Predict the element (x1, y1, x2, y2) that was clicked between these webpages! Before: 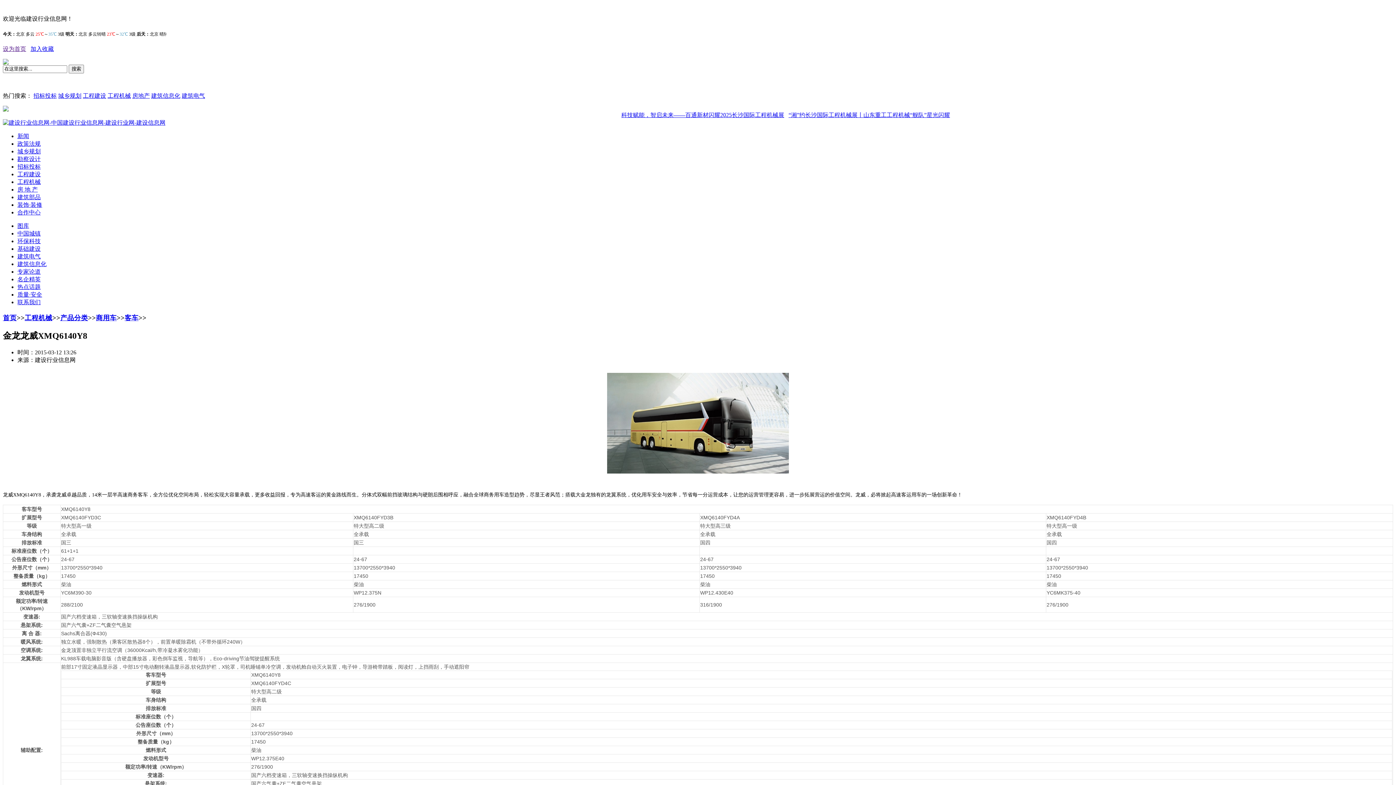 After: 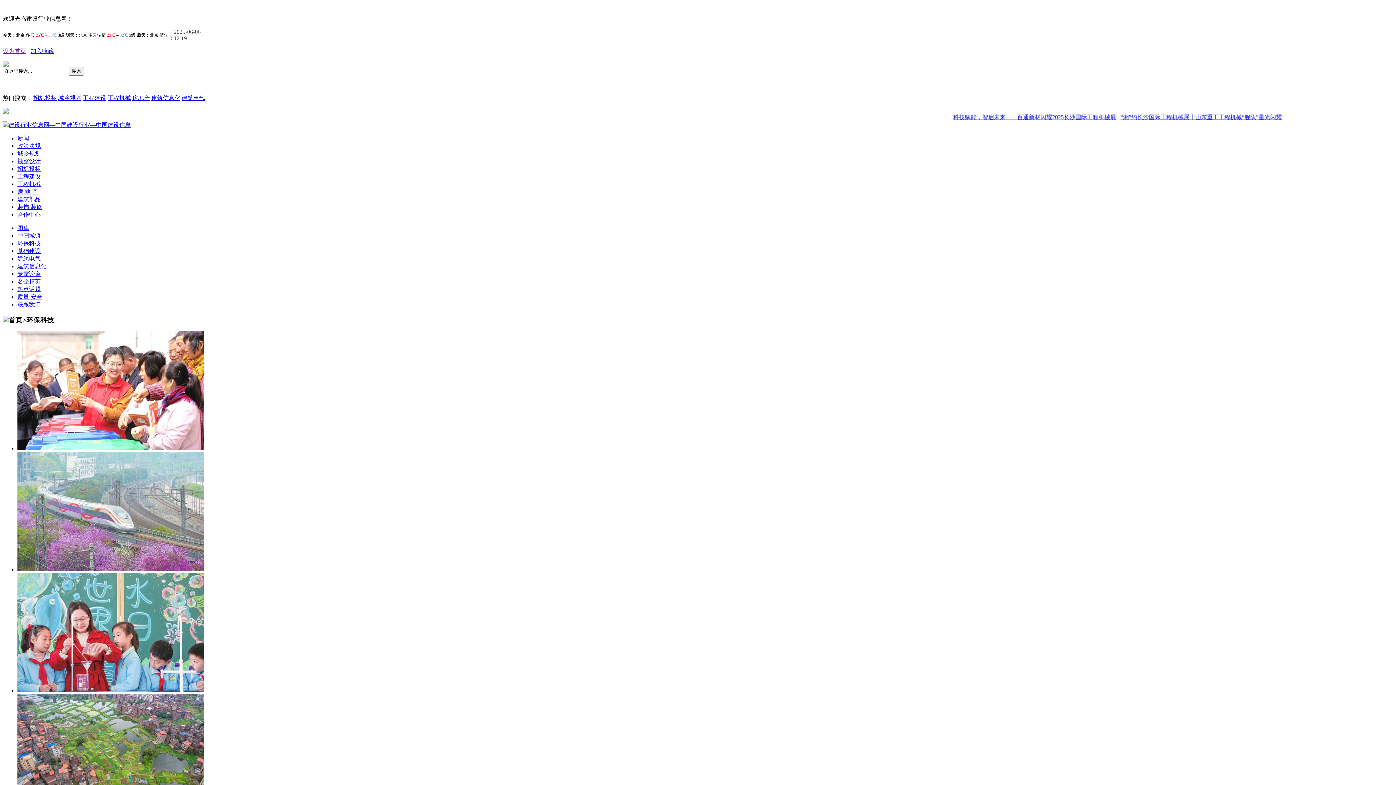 Action: label: 环保科技 bbox: (17, 238, 40, 244)